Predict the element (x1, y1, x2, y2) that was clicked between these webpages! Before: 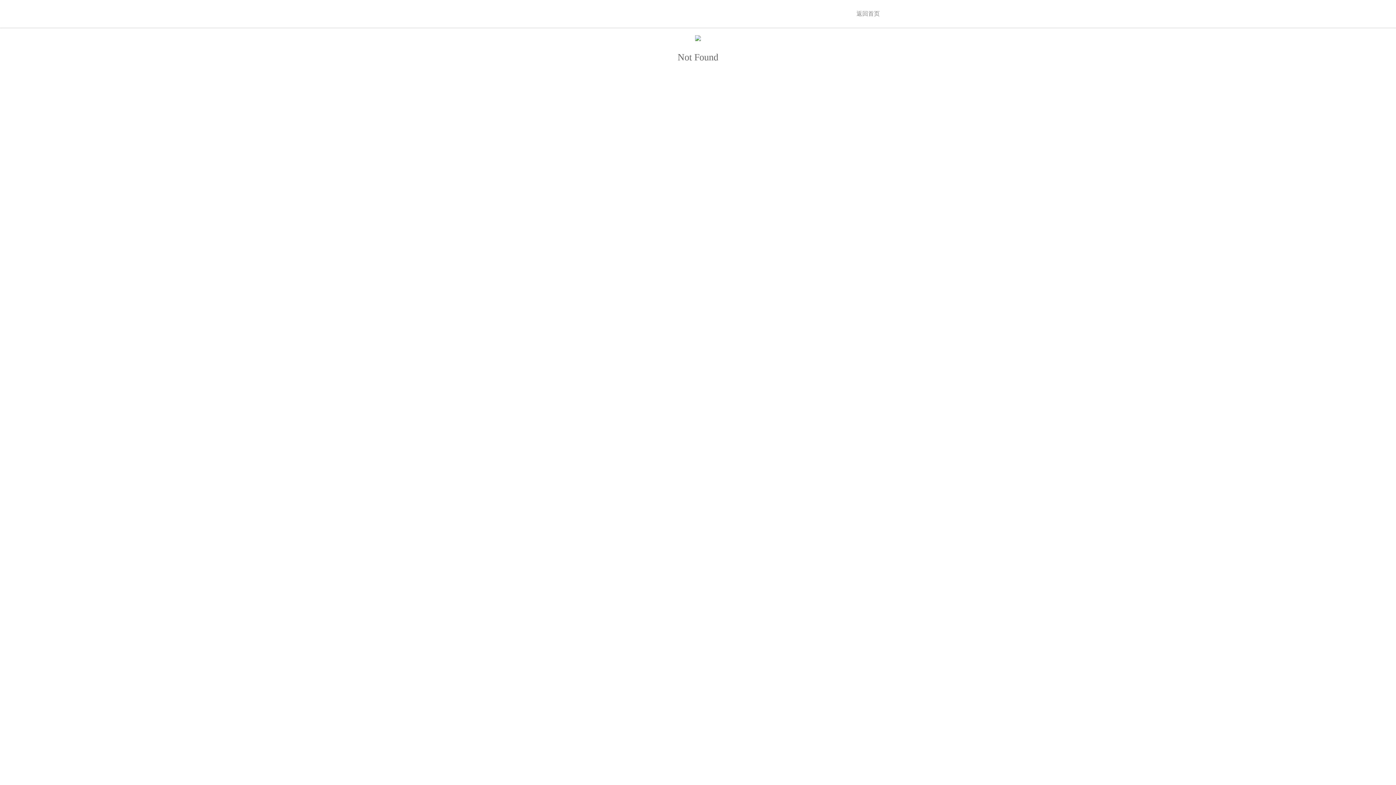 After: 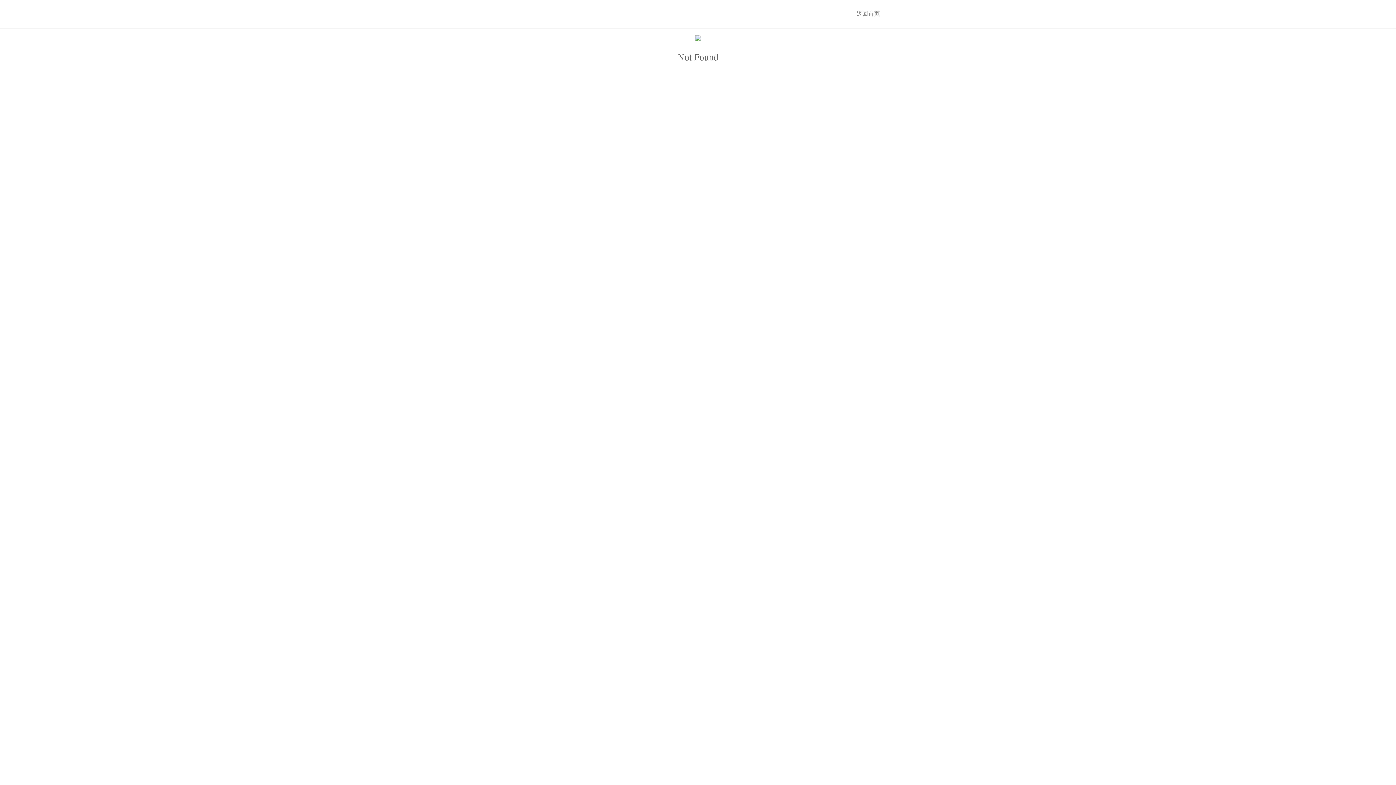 Action: bbox: (856, 10, 880, 16) label: 返回首页